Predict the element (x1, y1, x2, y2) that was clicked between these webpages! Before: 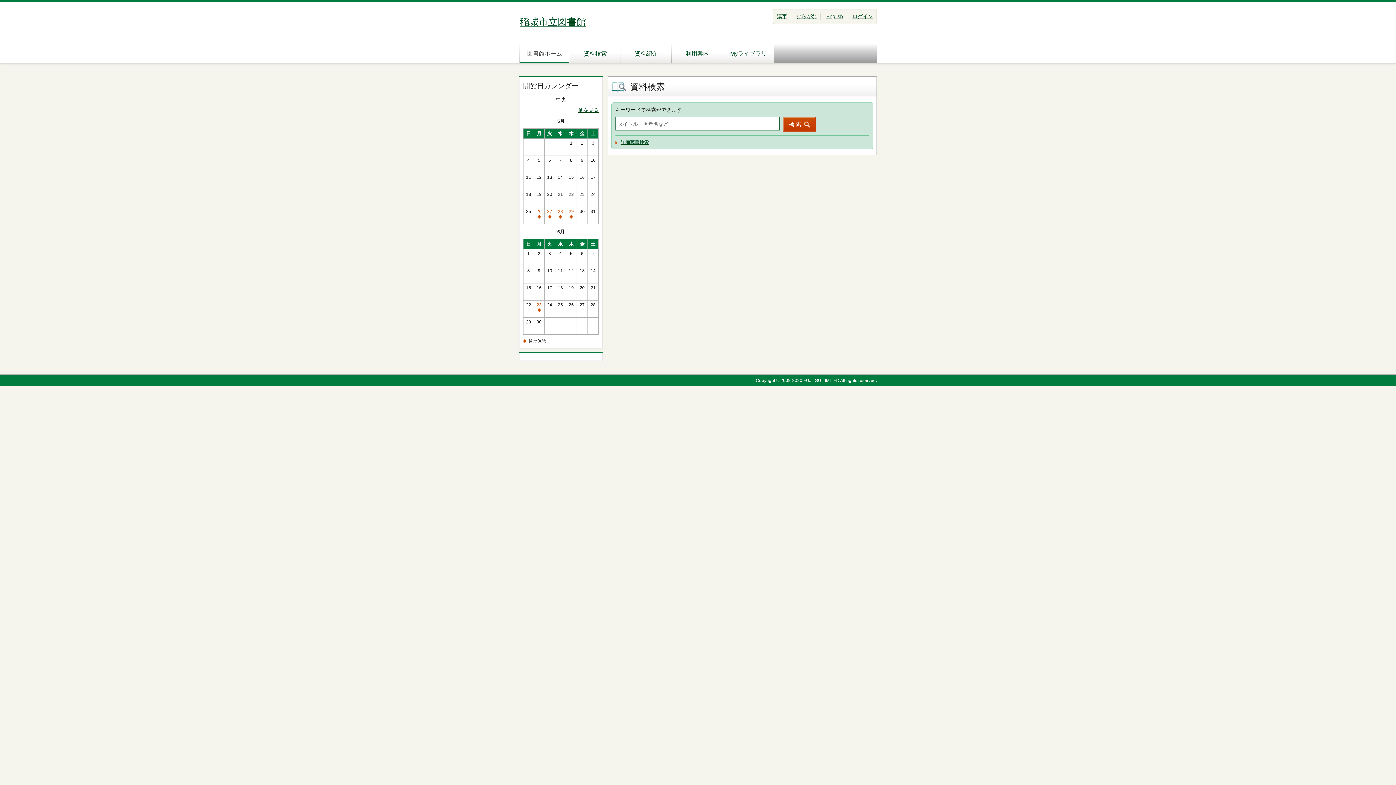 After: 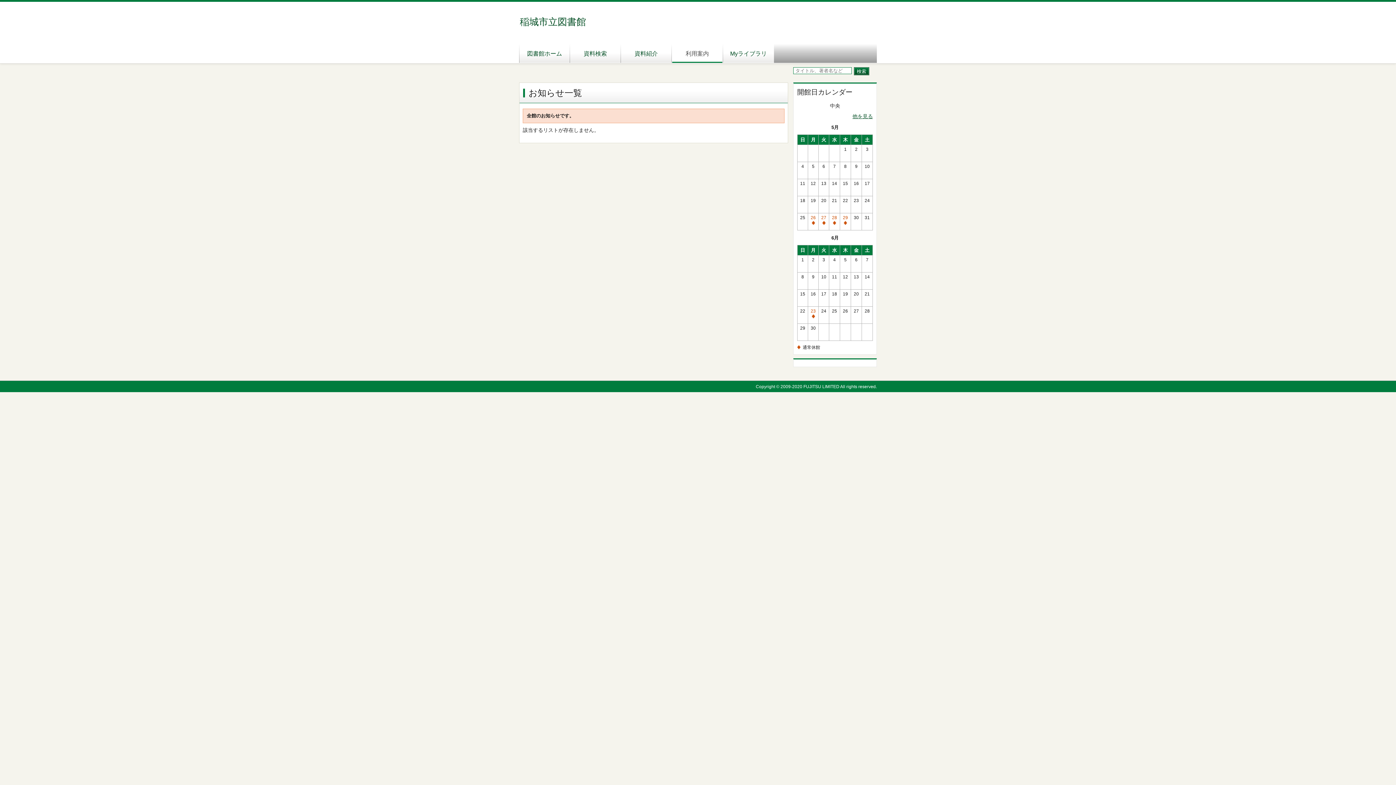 Action: bbox: (672, 42, 722, 62) label: 利用案内